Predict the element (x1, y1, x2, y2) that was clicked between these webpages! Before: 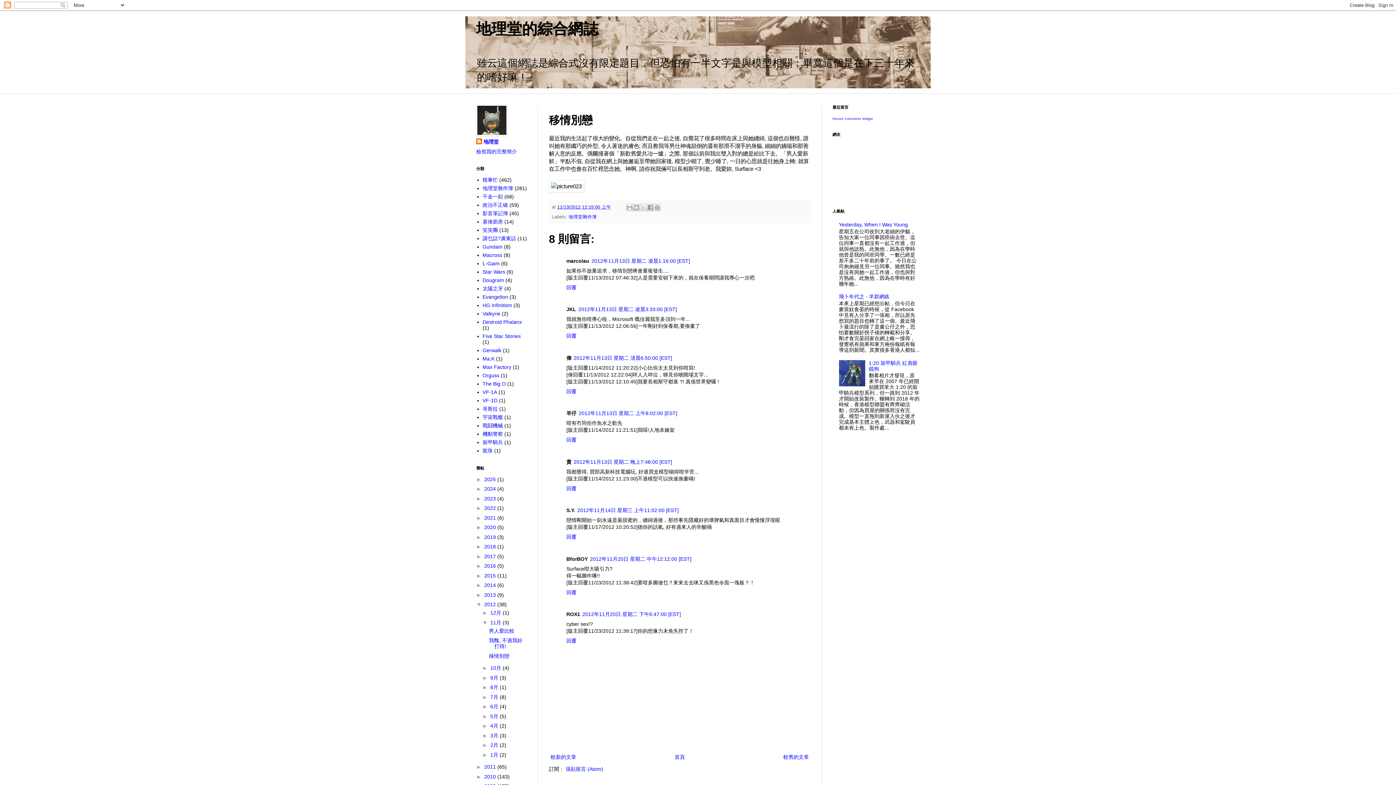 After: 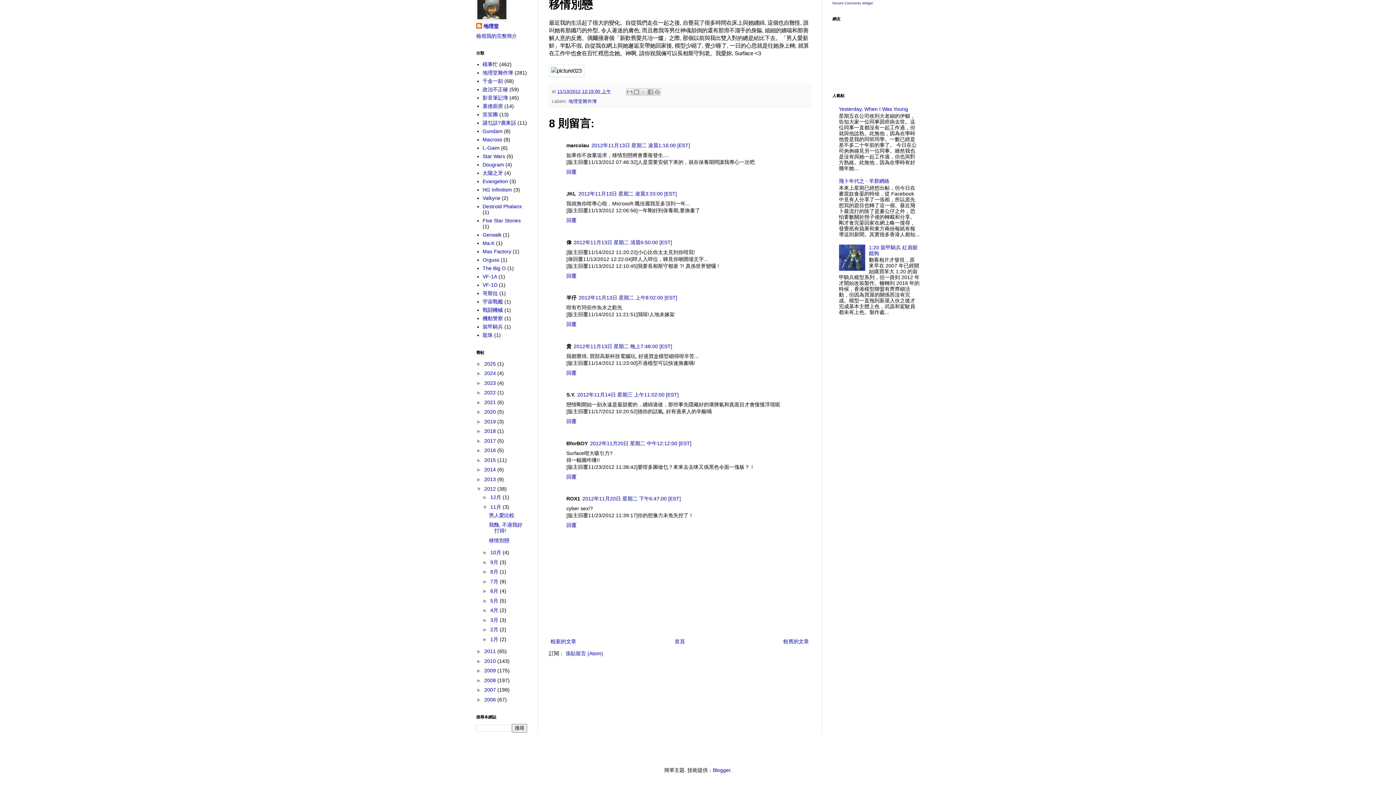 Action: label: 2012年11月13日 星期二 上午8:02:00 [EST] bbox: (578, 410, 677, 416)